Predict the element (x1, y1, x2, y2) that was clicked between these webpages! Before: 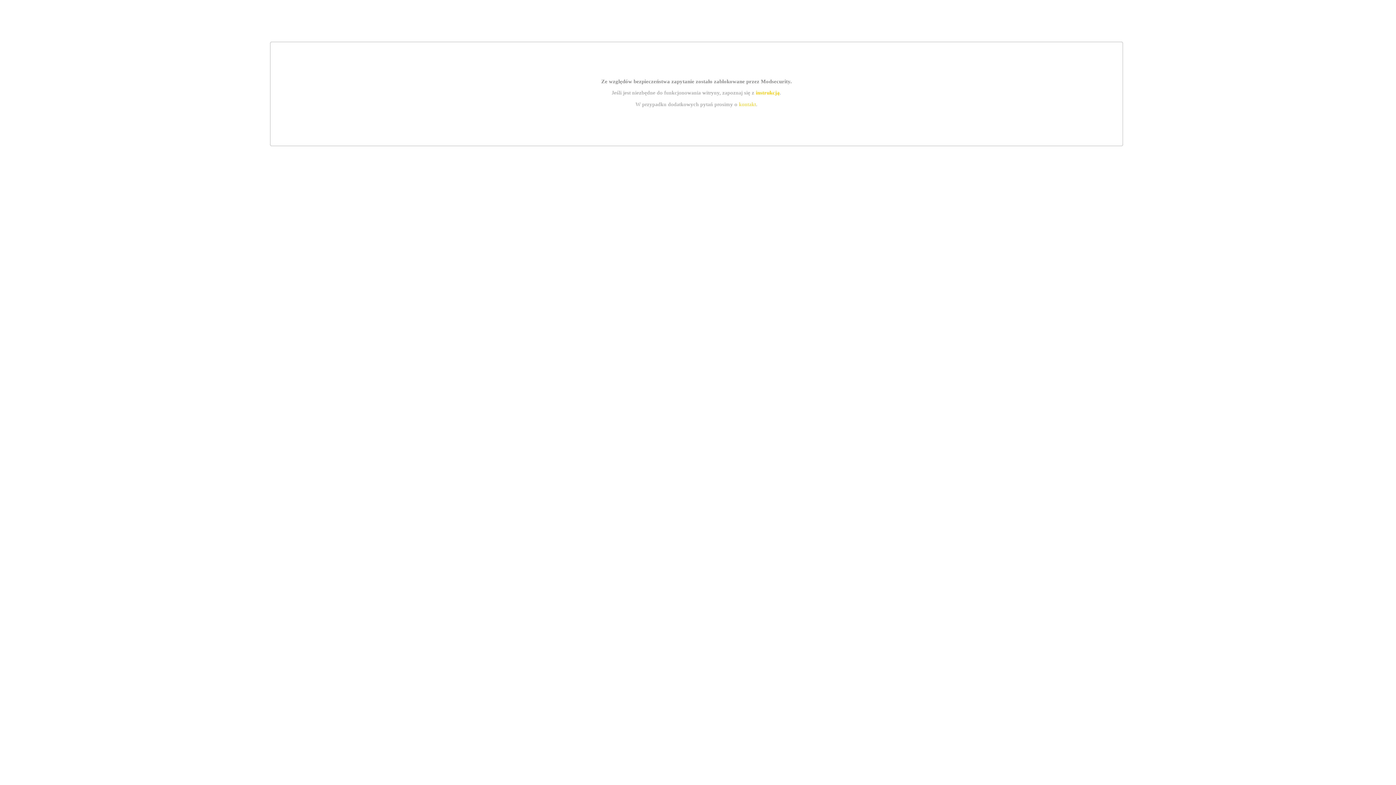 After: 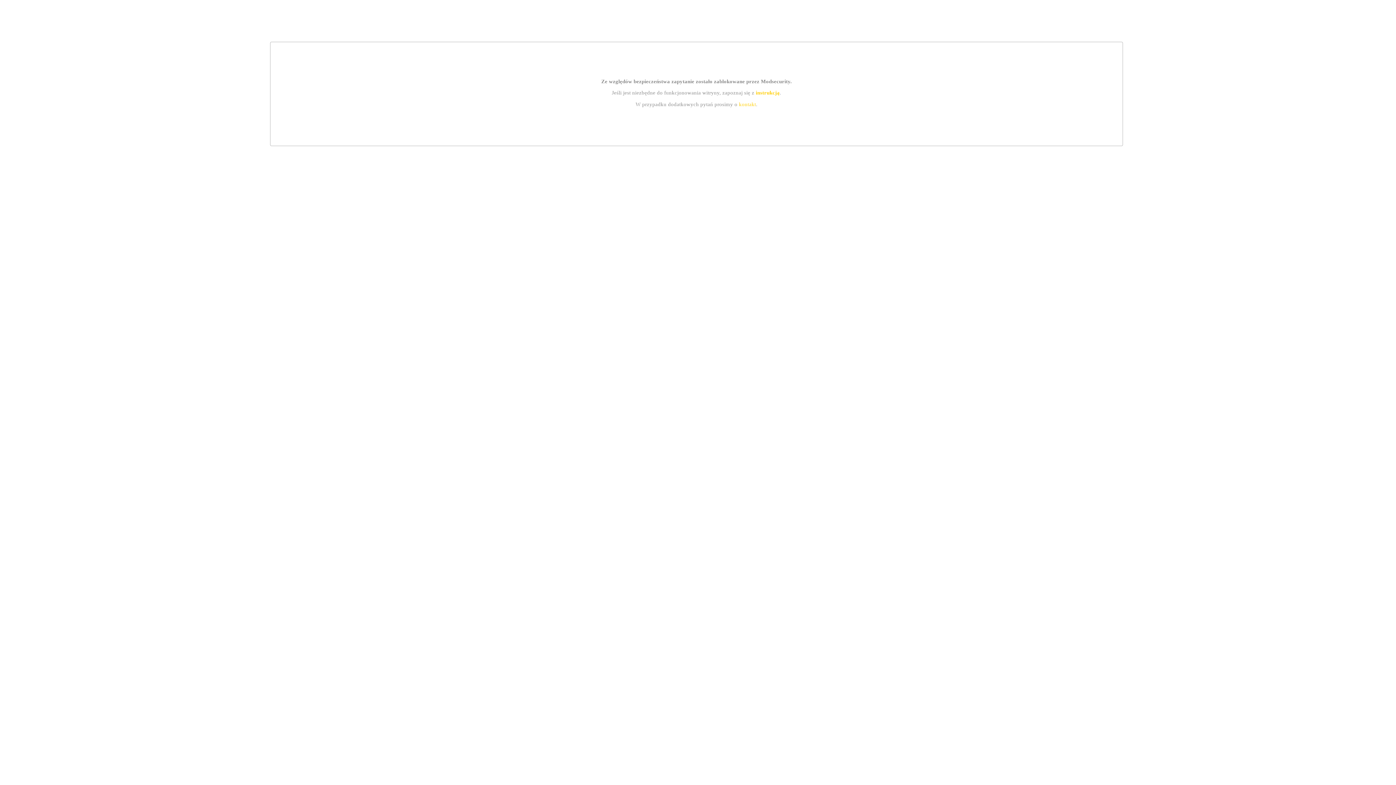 Action: bbox: (739, 101, 756, 107) label: kontakt